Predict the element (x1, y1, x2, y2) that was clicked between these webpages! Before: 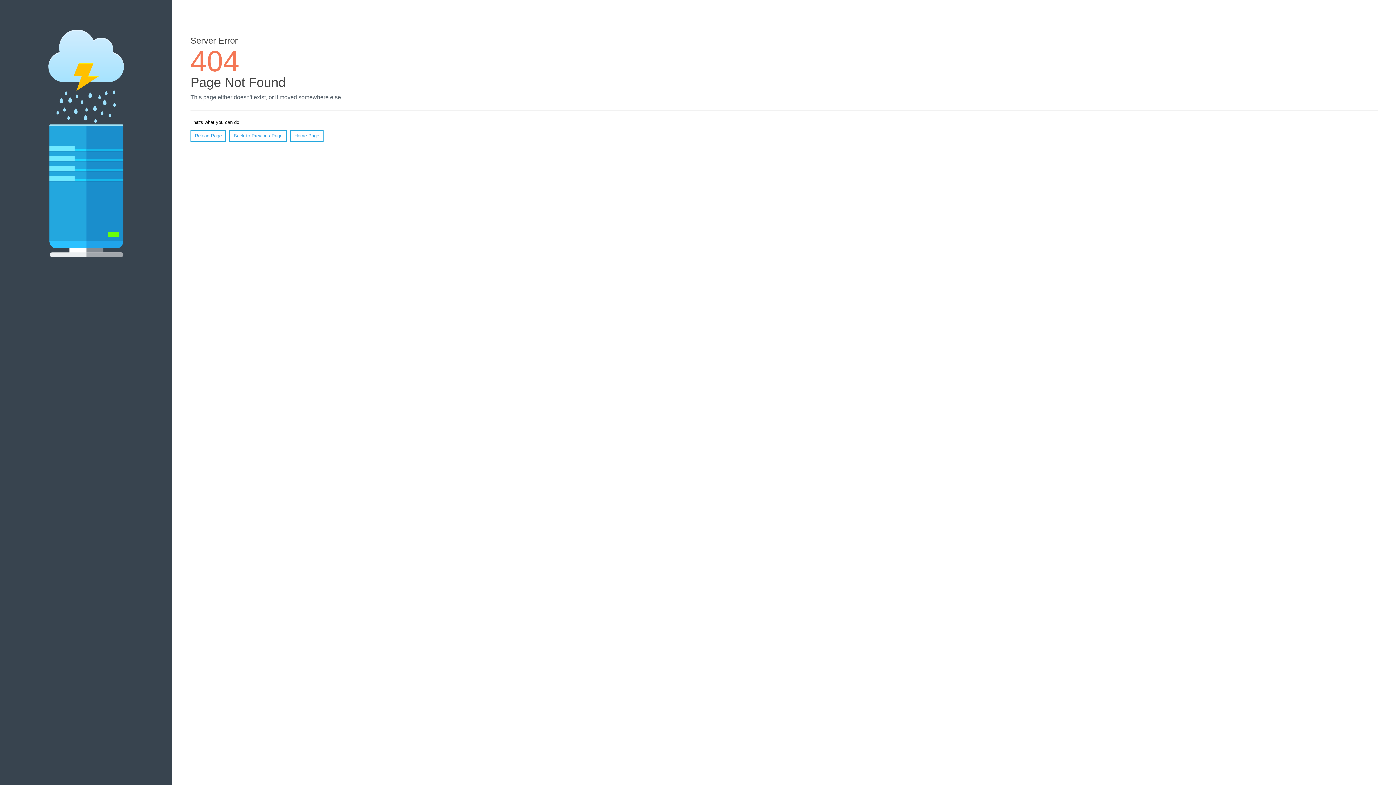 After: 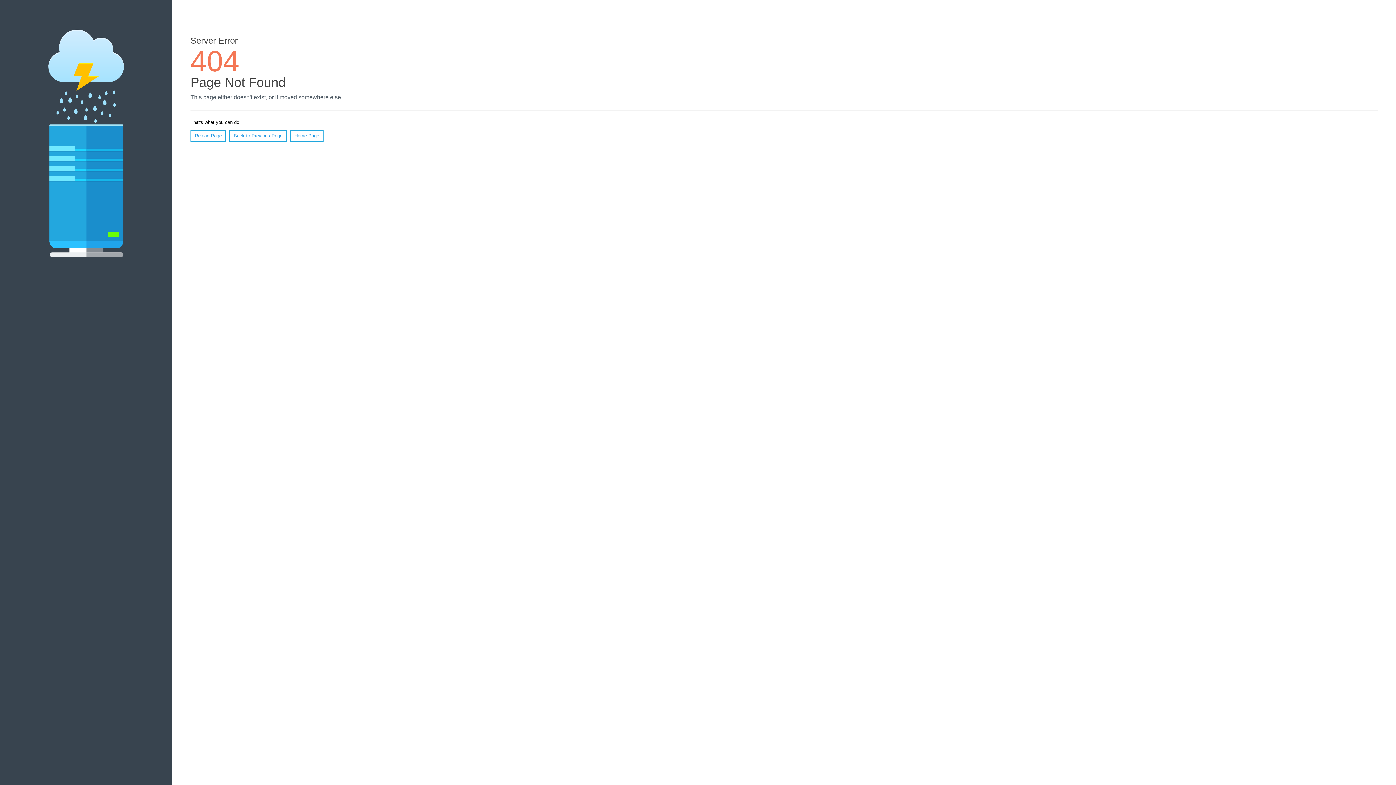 Action: label: Reload Page bbox: (190, 130, 226, 141)